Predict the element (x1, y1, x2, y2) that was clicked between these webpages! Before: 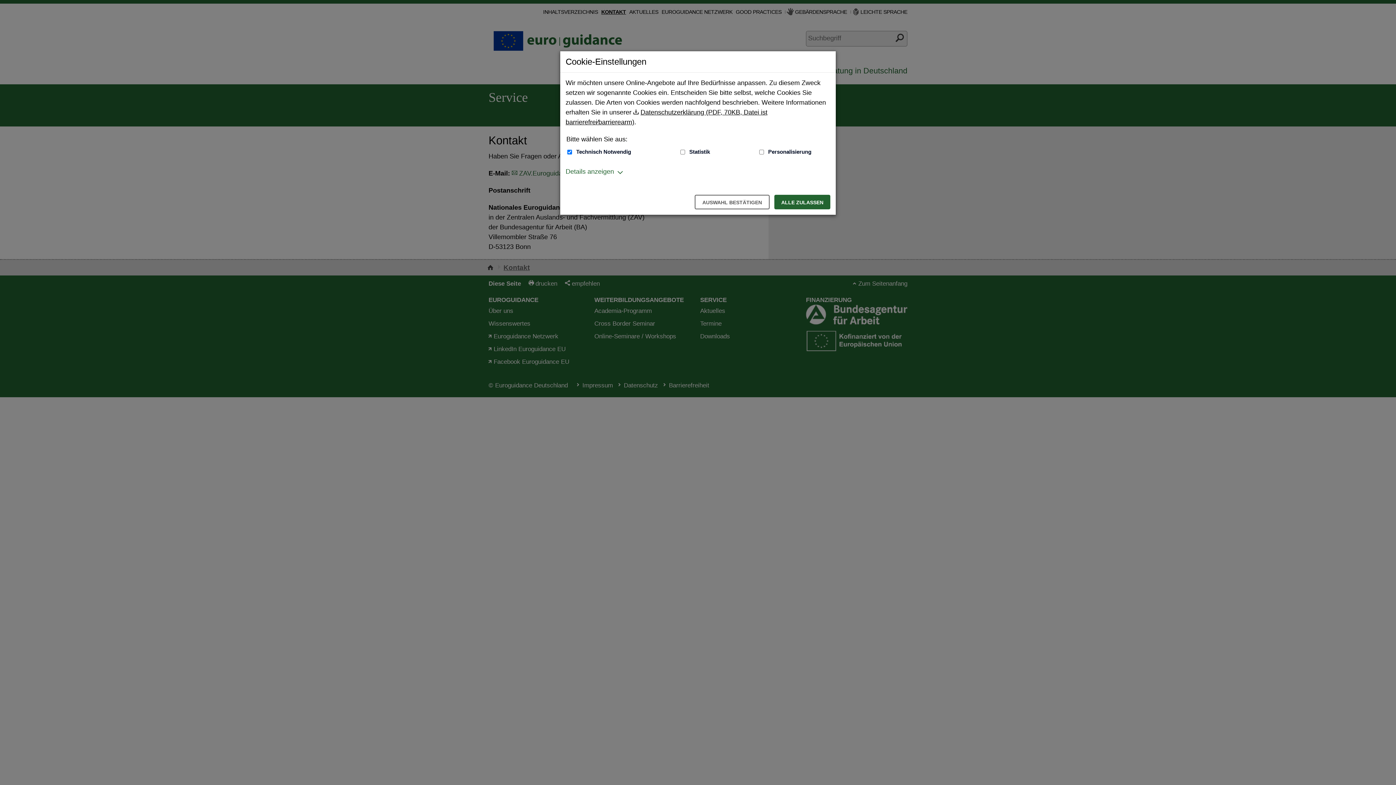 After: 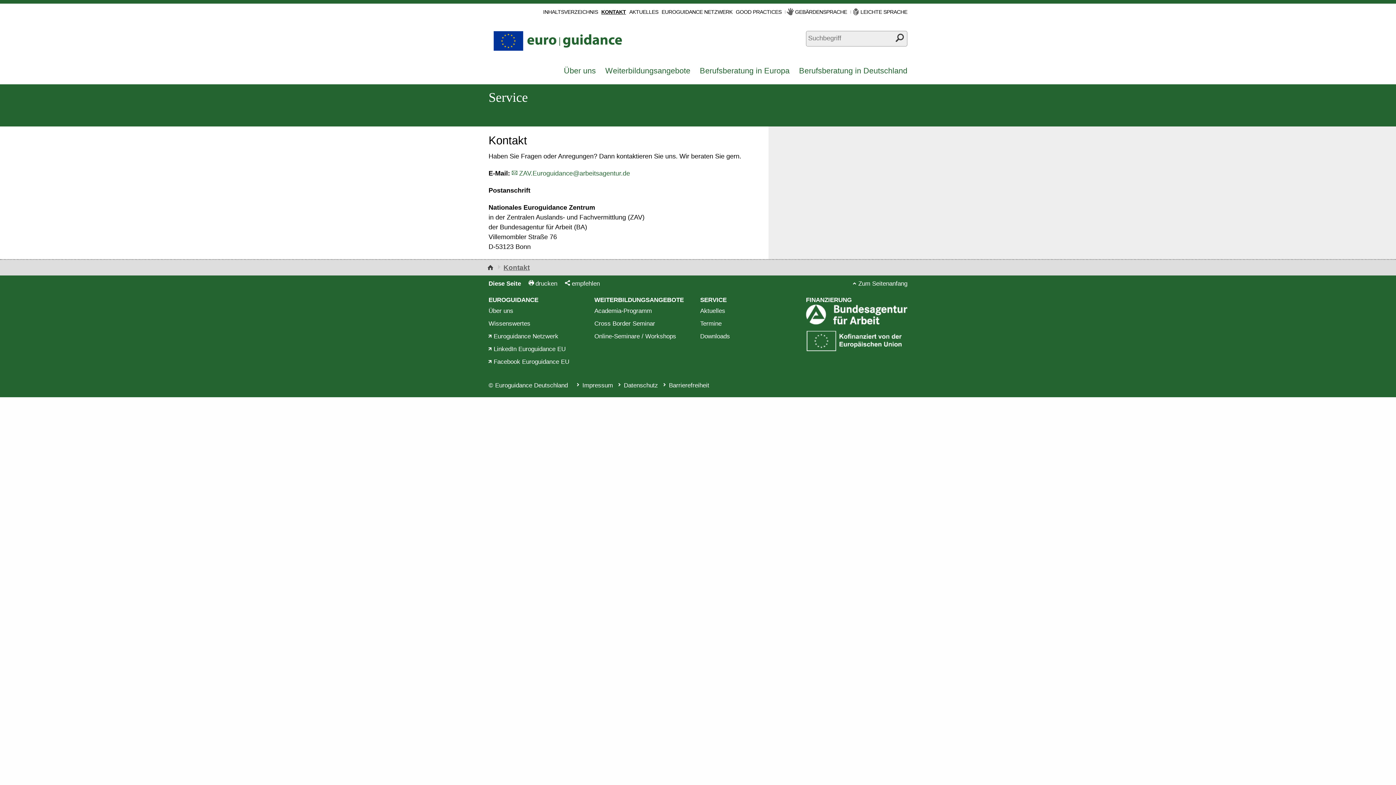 Action: bbox: (694, 194, 769, 209) label: Auswahl bestätigen – Ausgewählte Cookies werden akzeptiert